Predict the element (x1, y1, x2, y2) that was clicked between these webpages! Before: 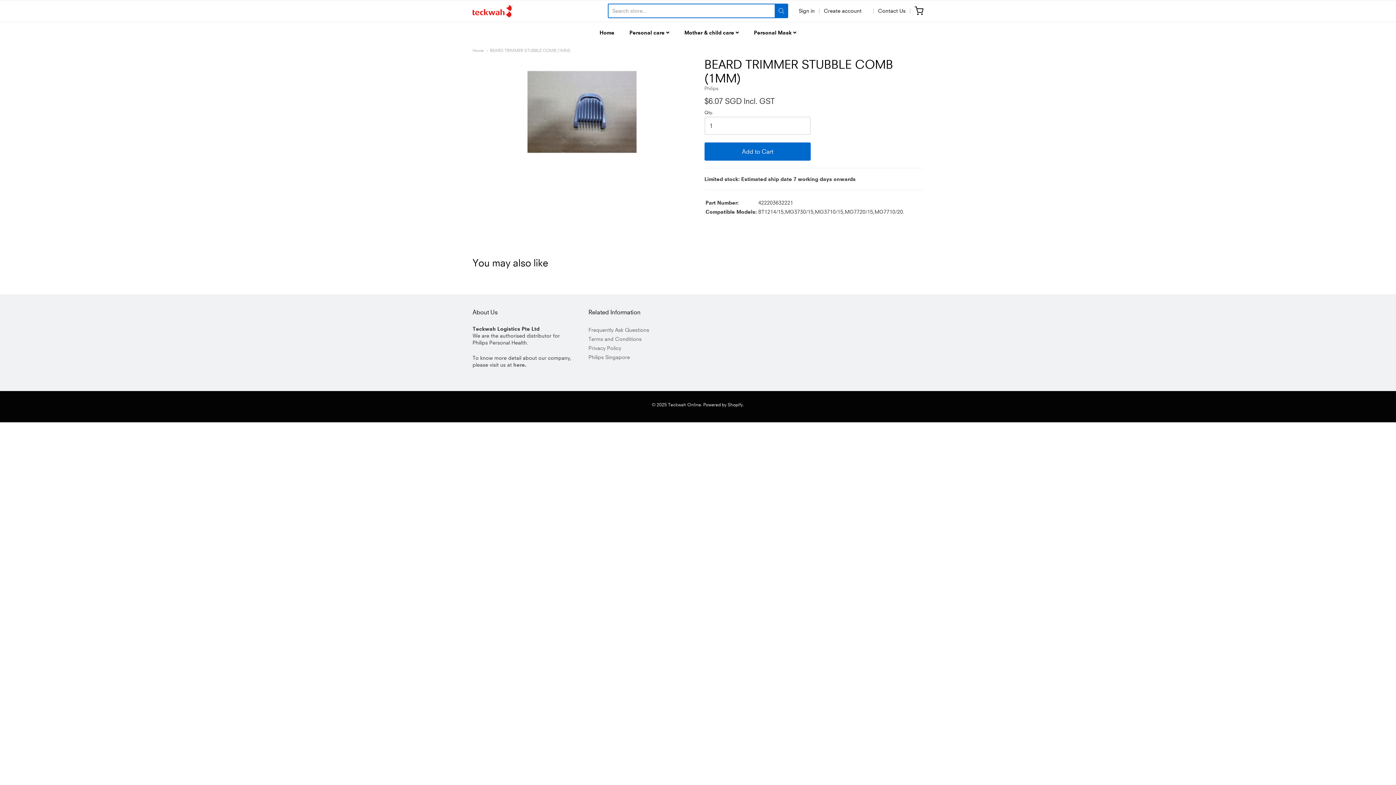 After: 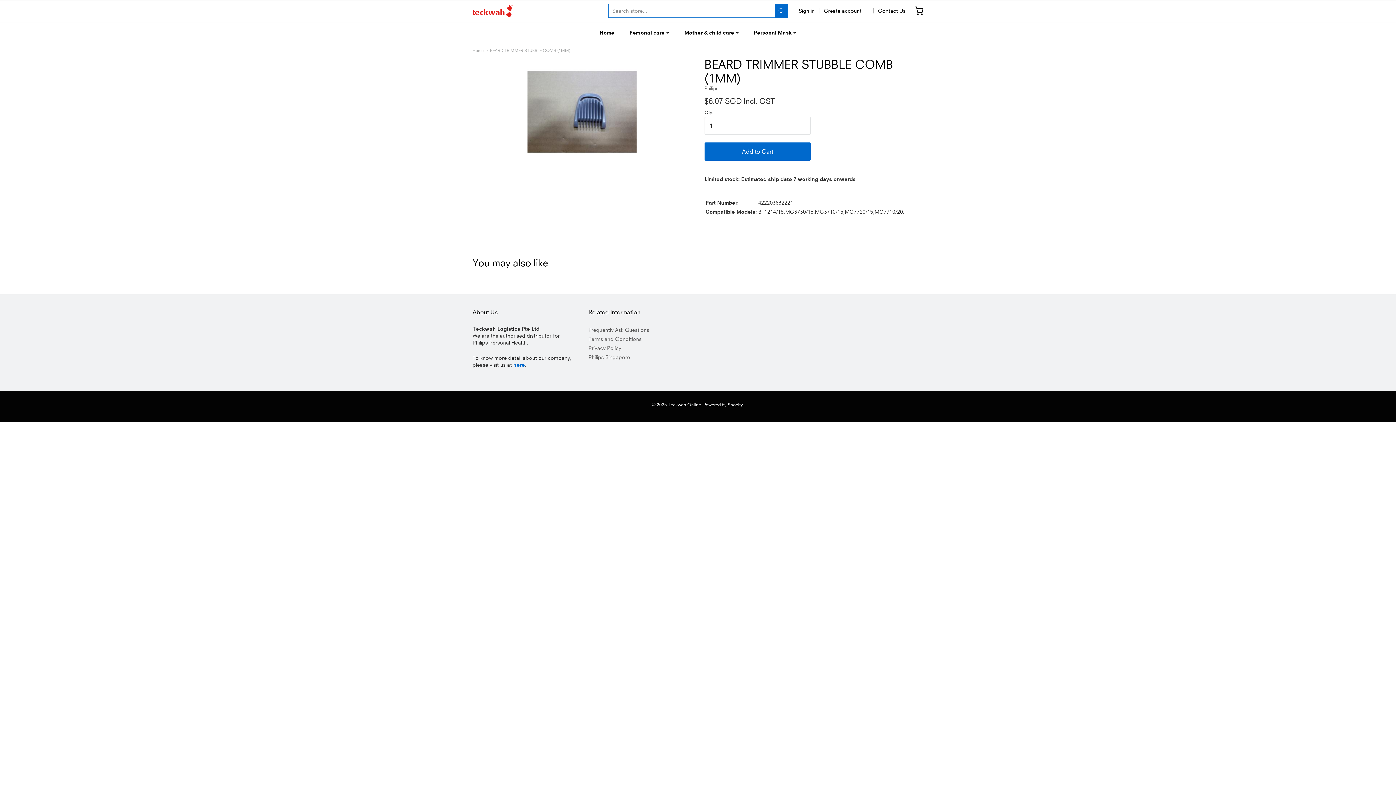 Action: bbox: (513, 361, 525, 367) label: here